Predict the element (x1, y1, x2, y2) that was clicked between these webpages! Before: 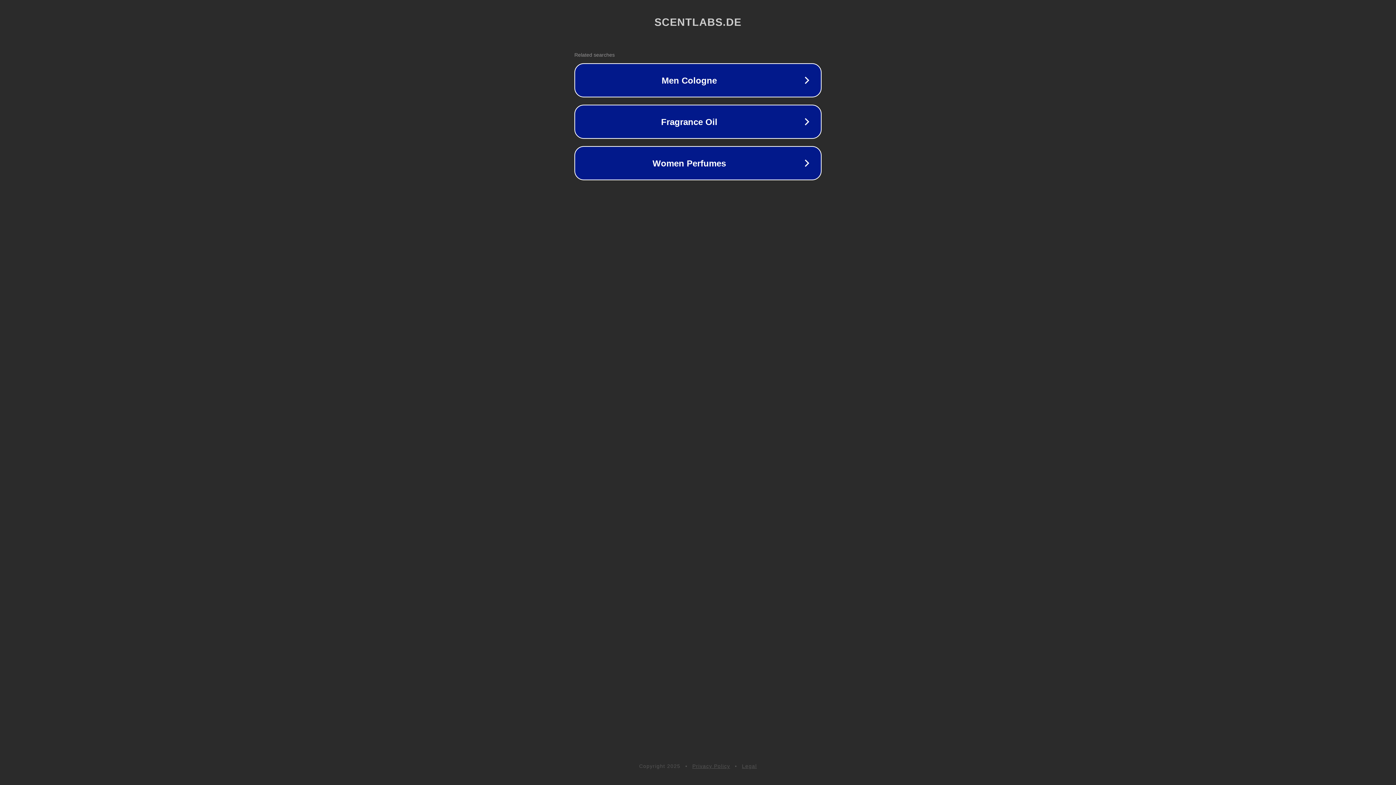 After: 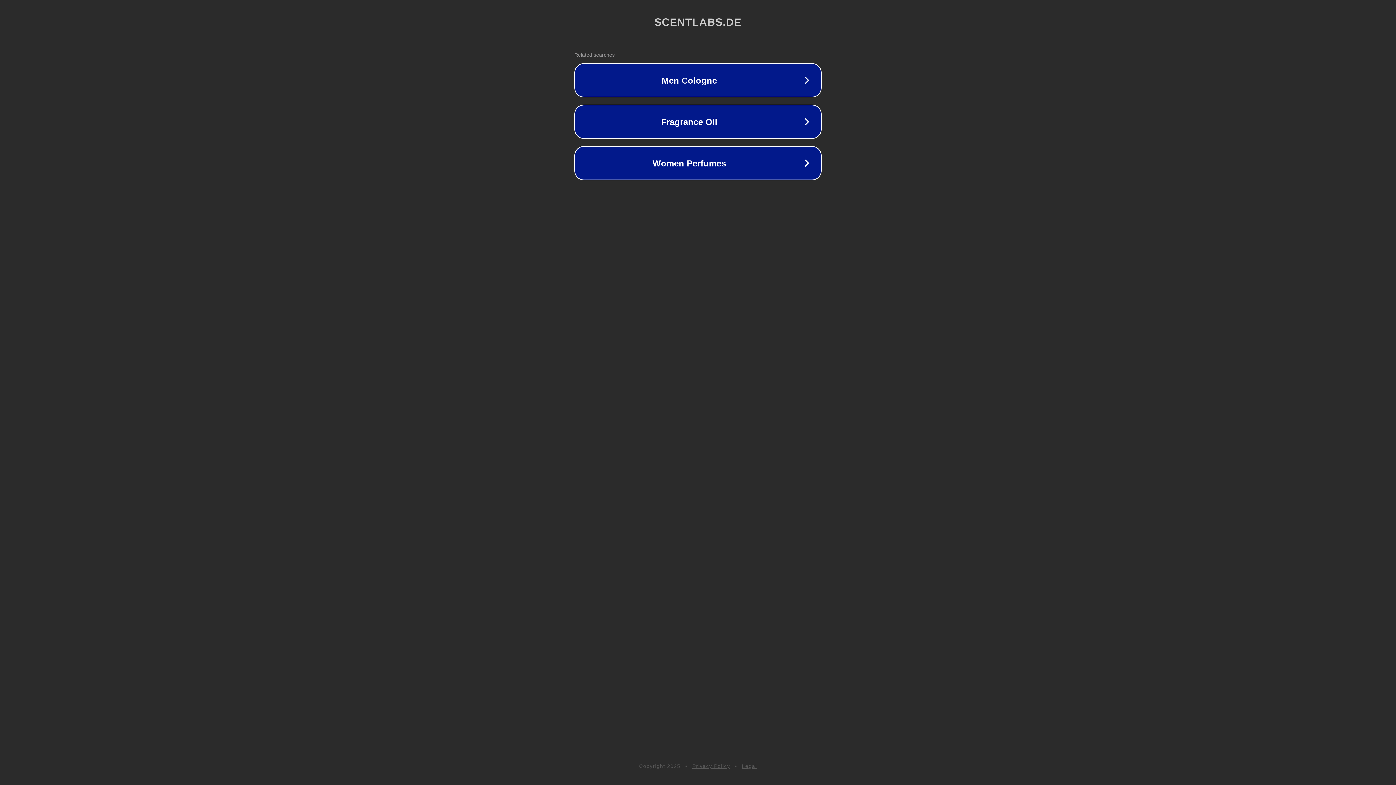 Action: bbox: (742, 763, 757, 769) label: Legal